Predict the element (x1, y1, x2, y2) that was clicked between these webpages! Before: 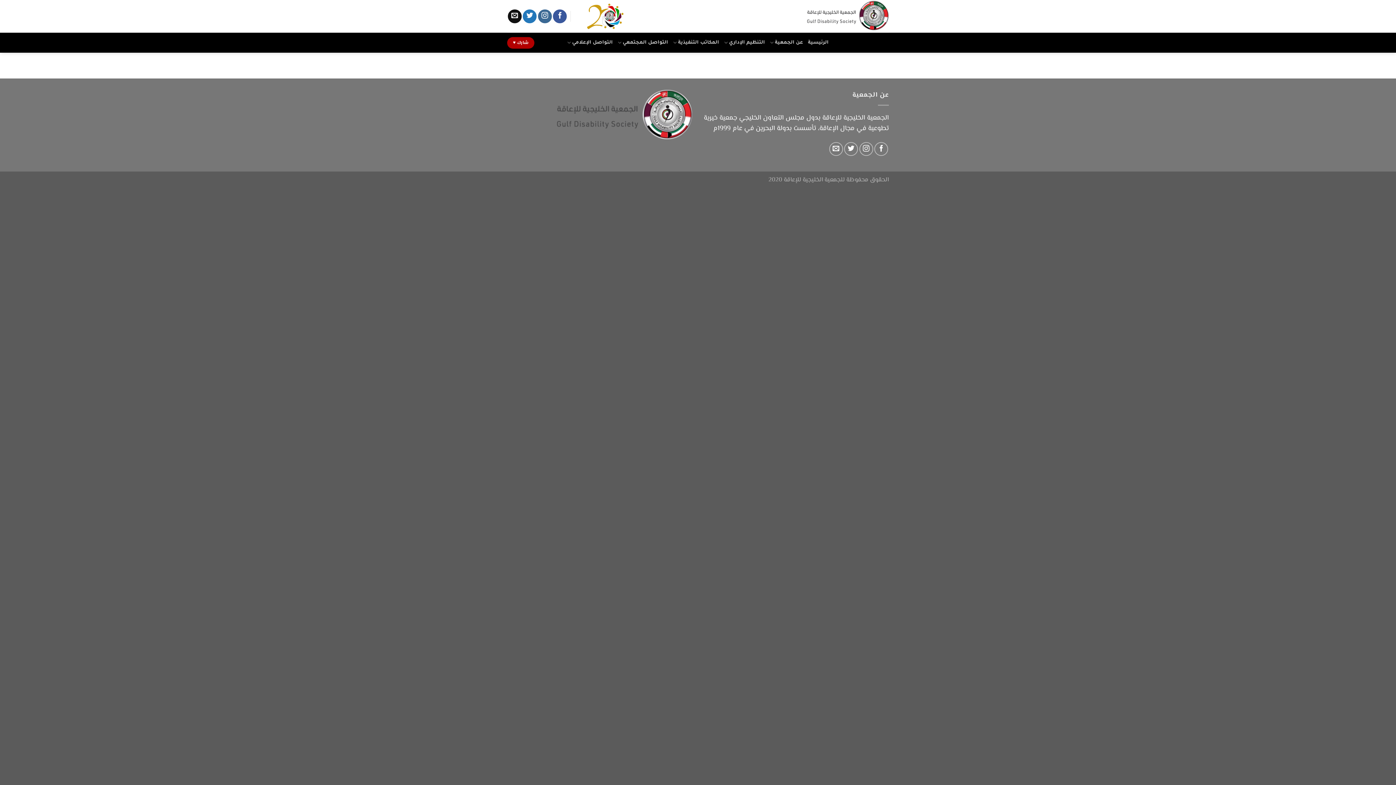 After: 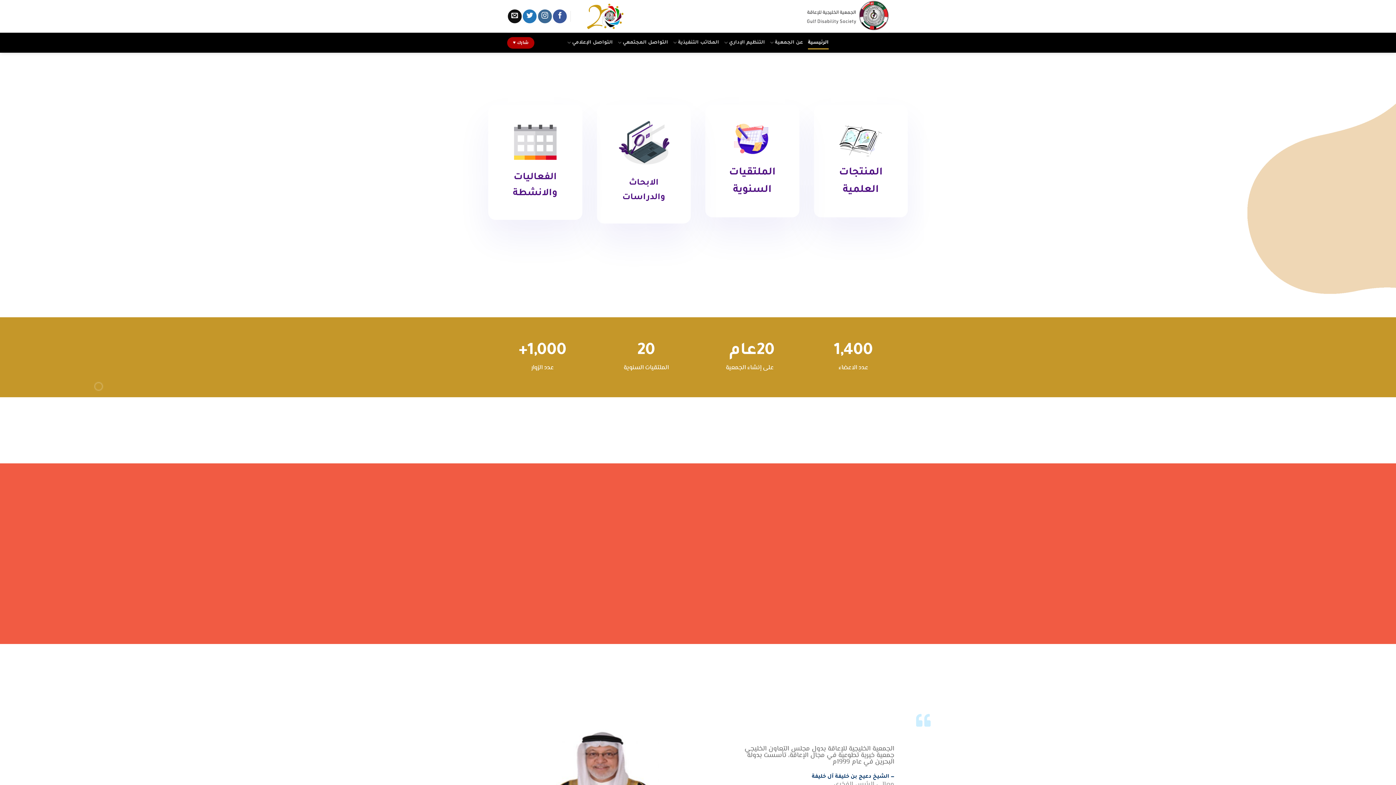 Action: bbox: (808, 36, 828, 49) label: الرئيسية